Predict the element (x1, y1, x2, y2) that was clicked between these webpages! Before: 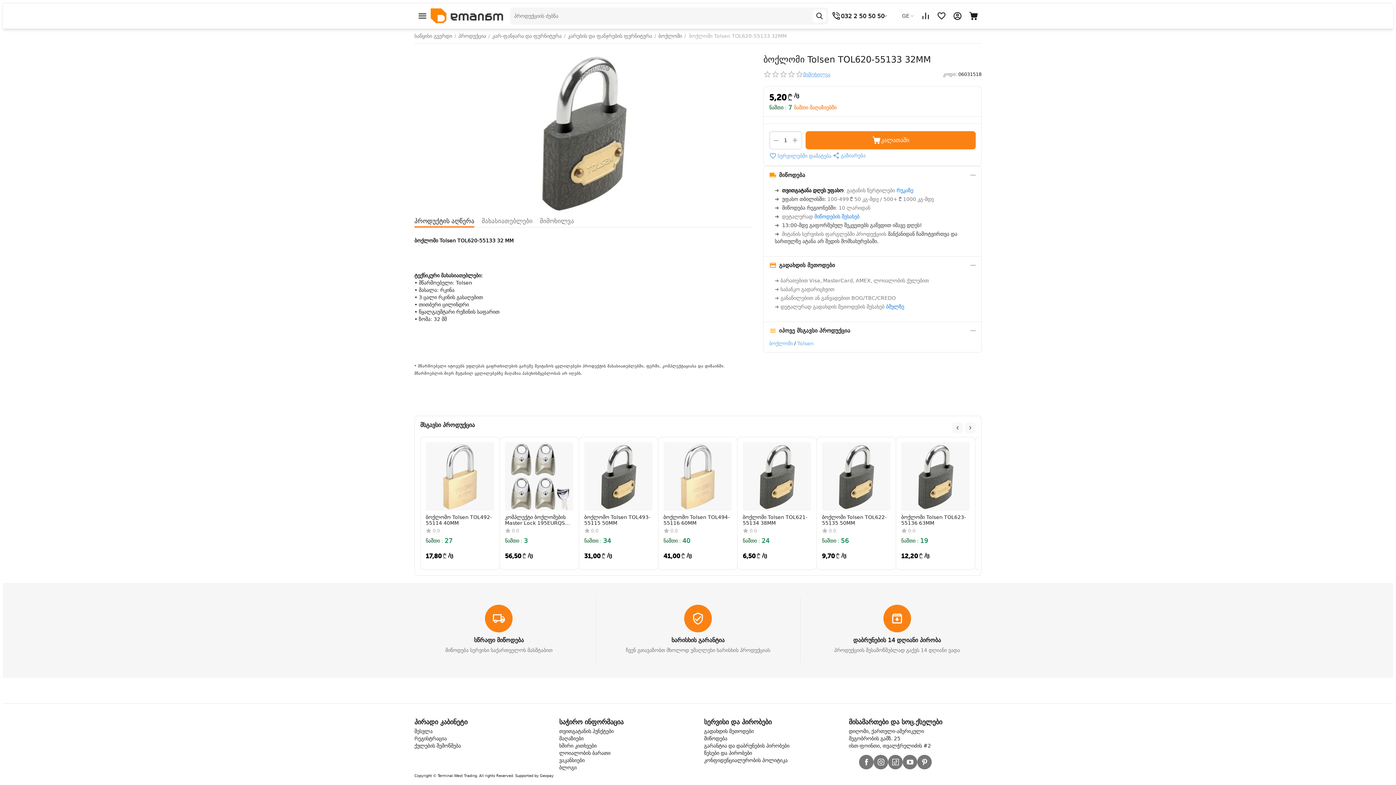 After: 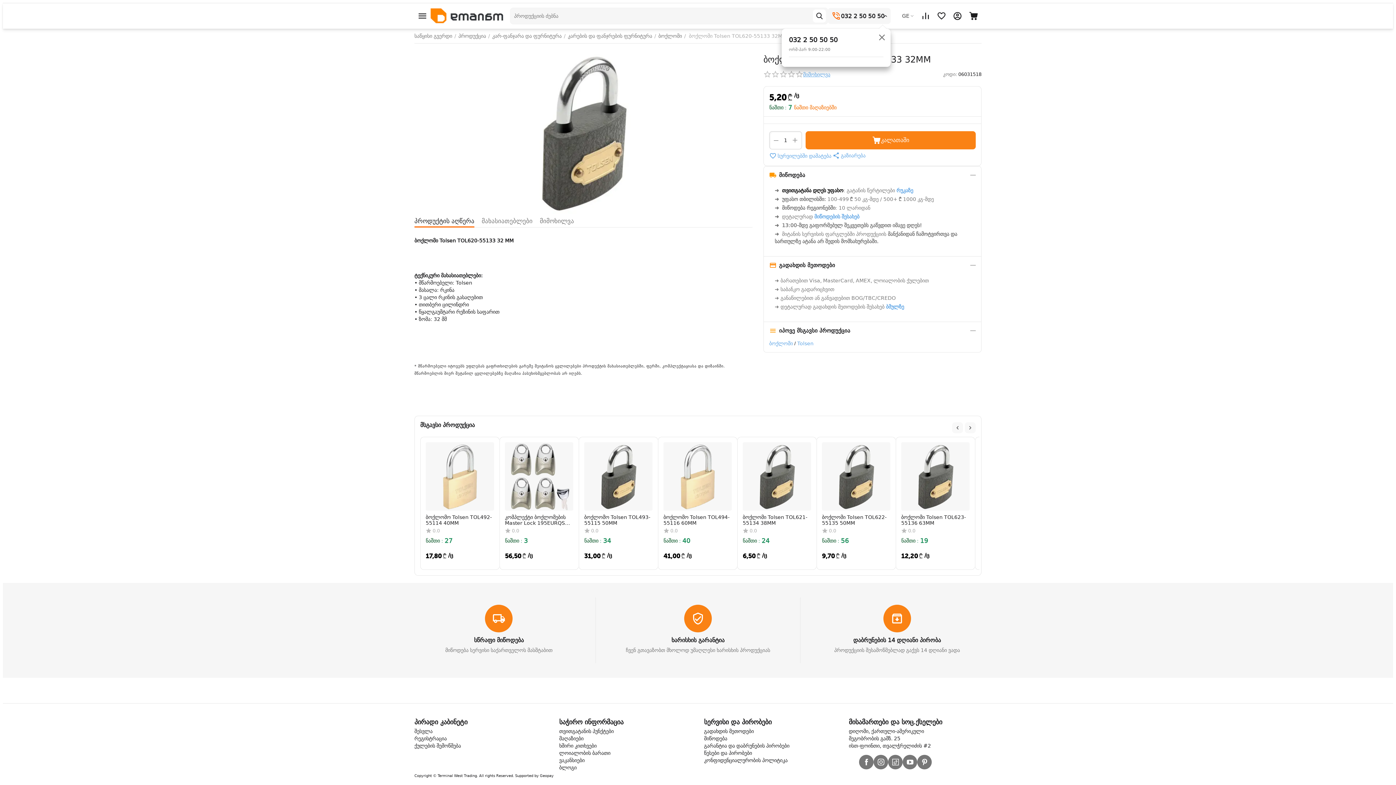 Action: label: 032 2 50 50 50 bbox: (841, 12, 884, 19)